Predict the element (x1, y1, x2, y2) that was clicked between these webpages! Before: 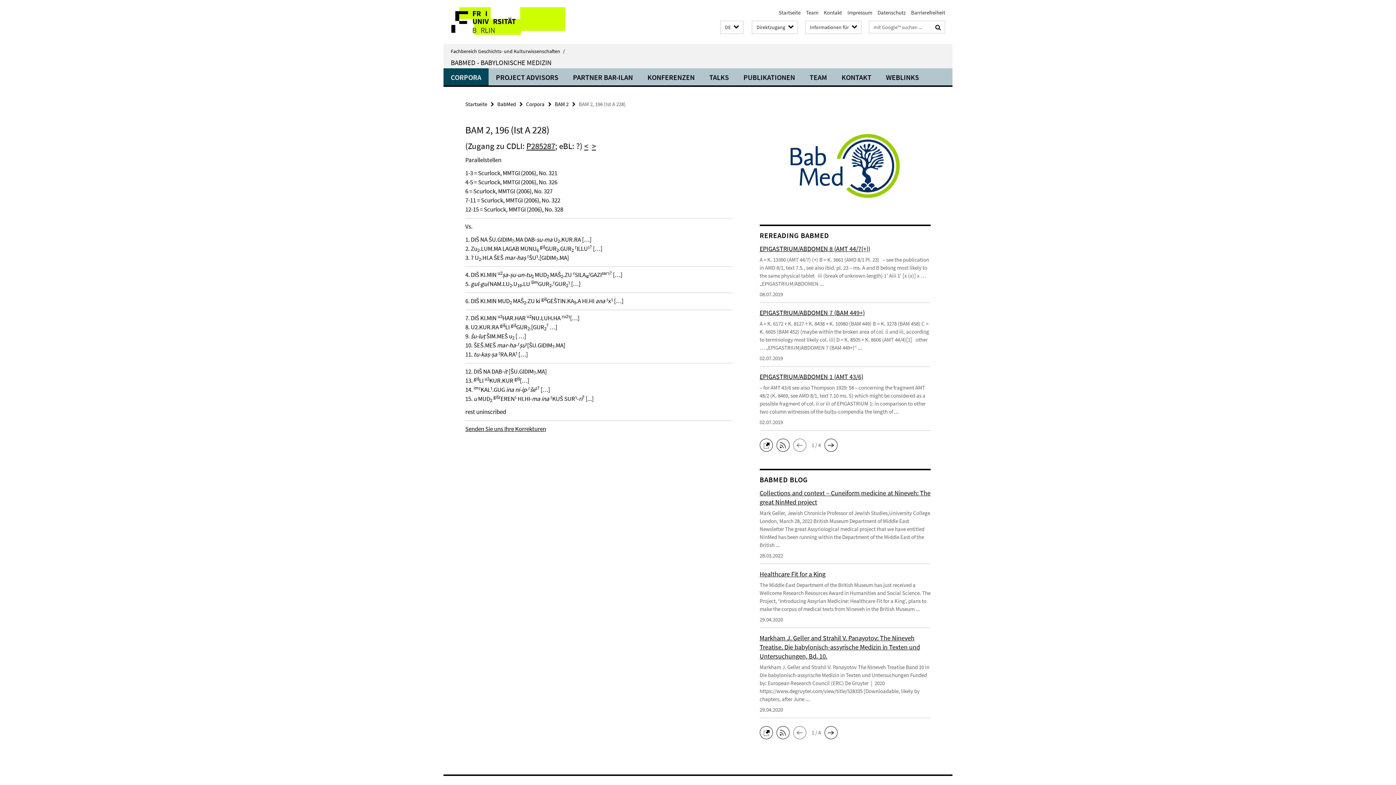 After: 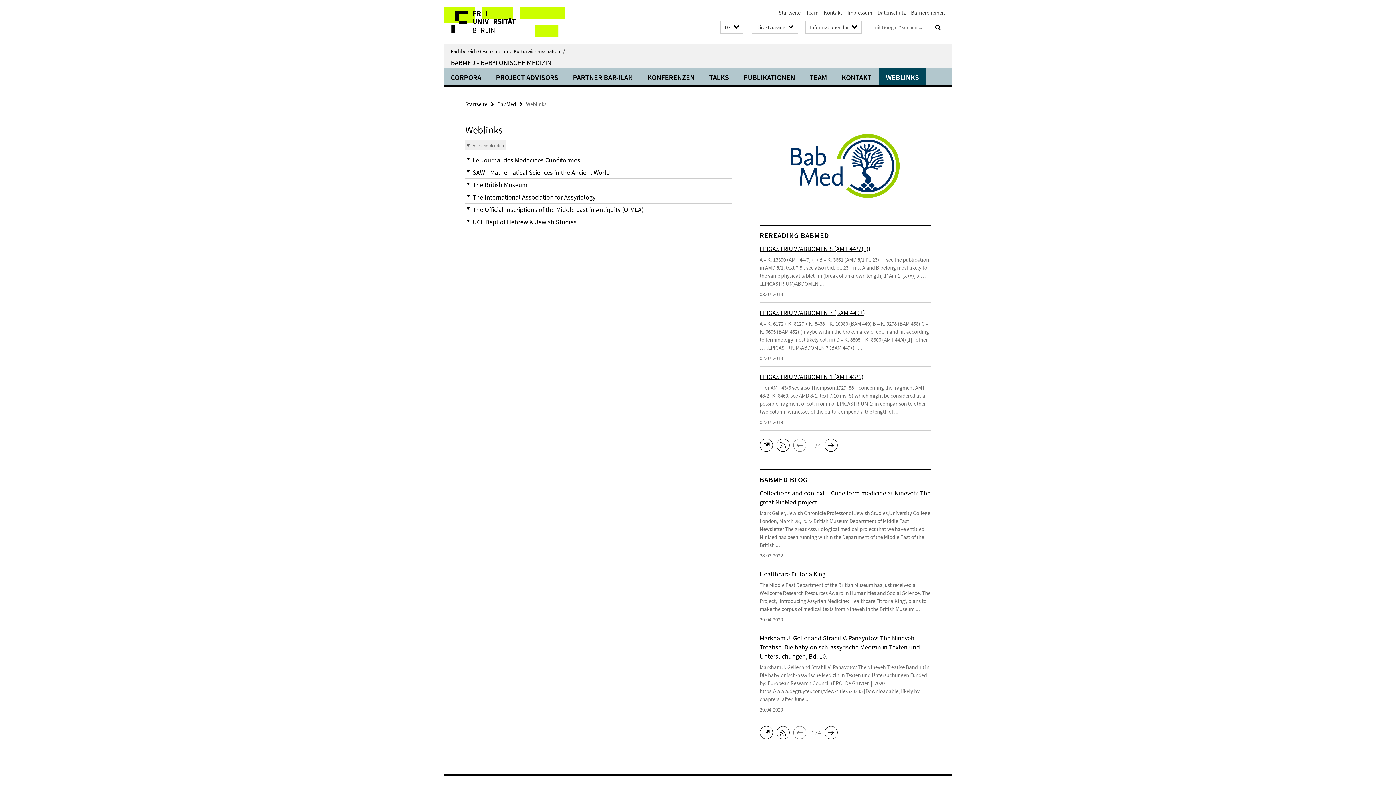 Action: bbox: (878, 68, 926, 85) label: WEBLINKS